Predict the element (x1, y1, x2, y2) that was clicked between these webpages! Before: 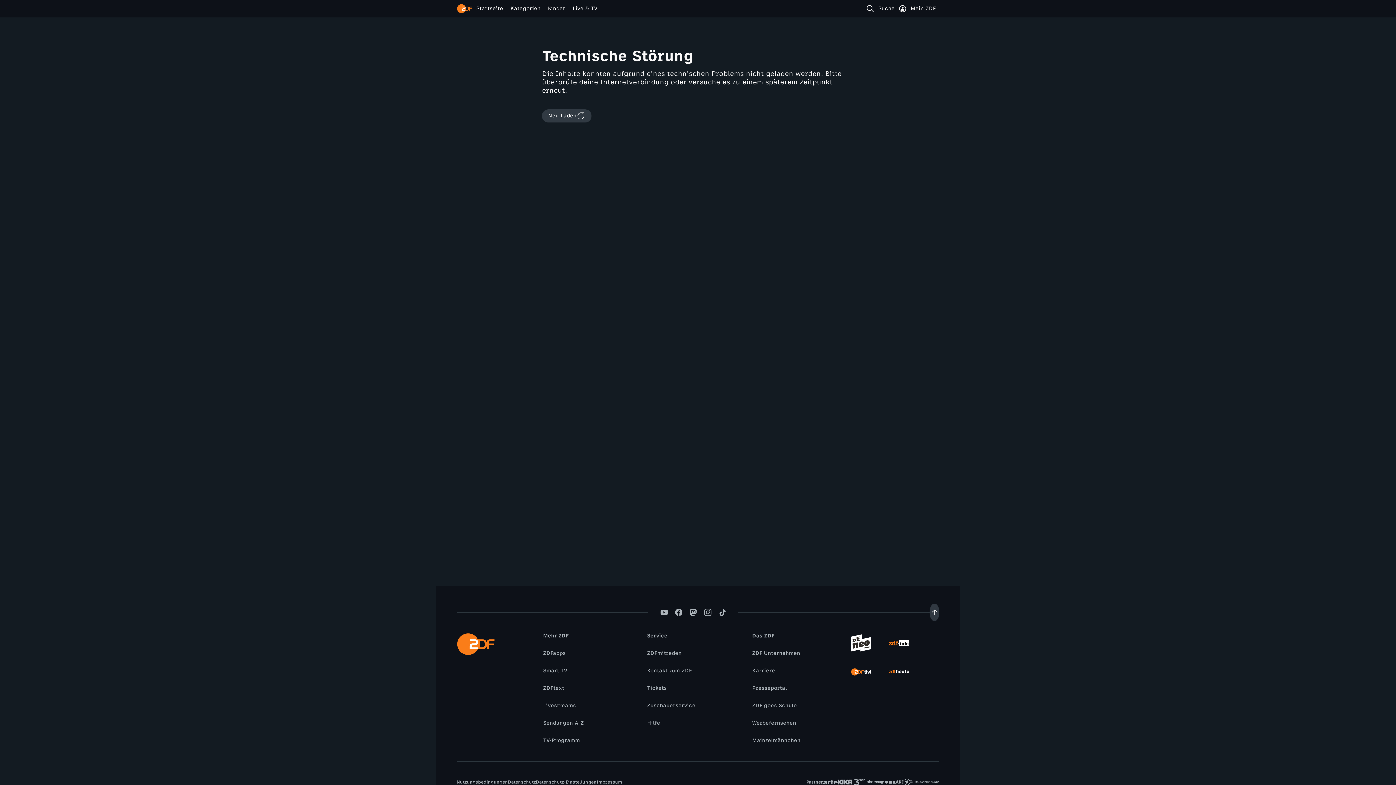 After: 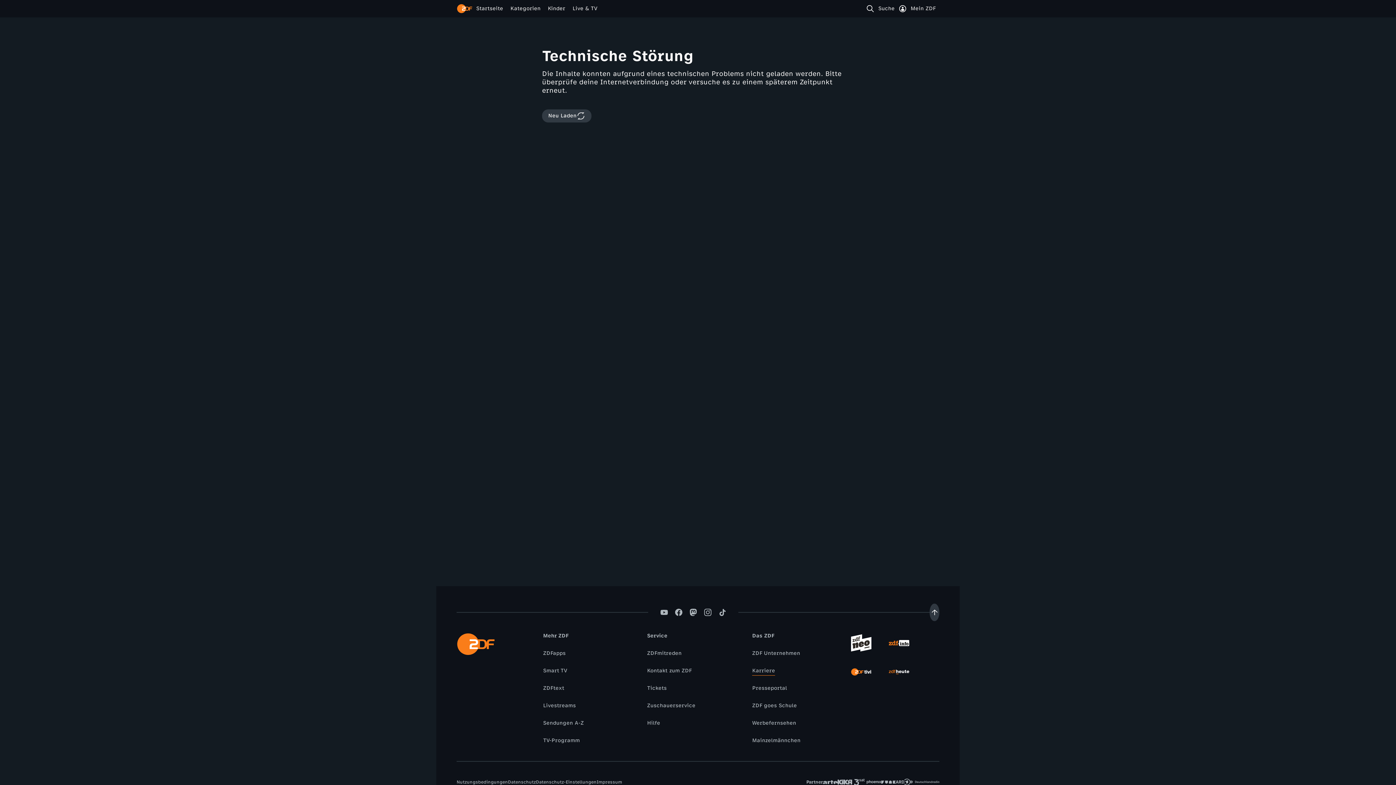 Action: bbox: (748, 667, 778, 675) label: Karriere